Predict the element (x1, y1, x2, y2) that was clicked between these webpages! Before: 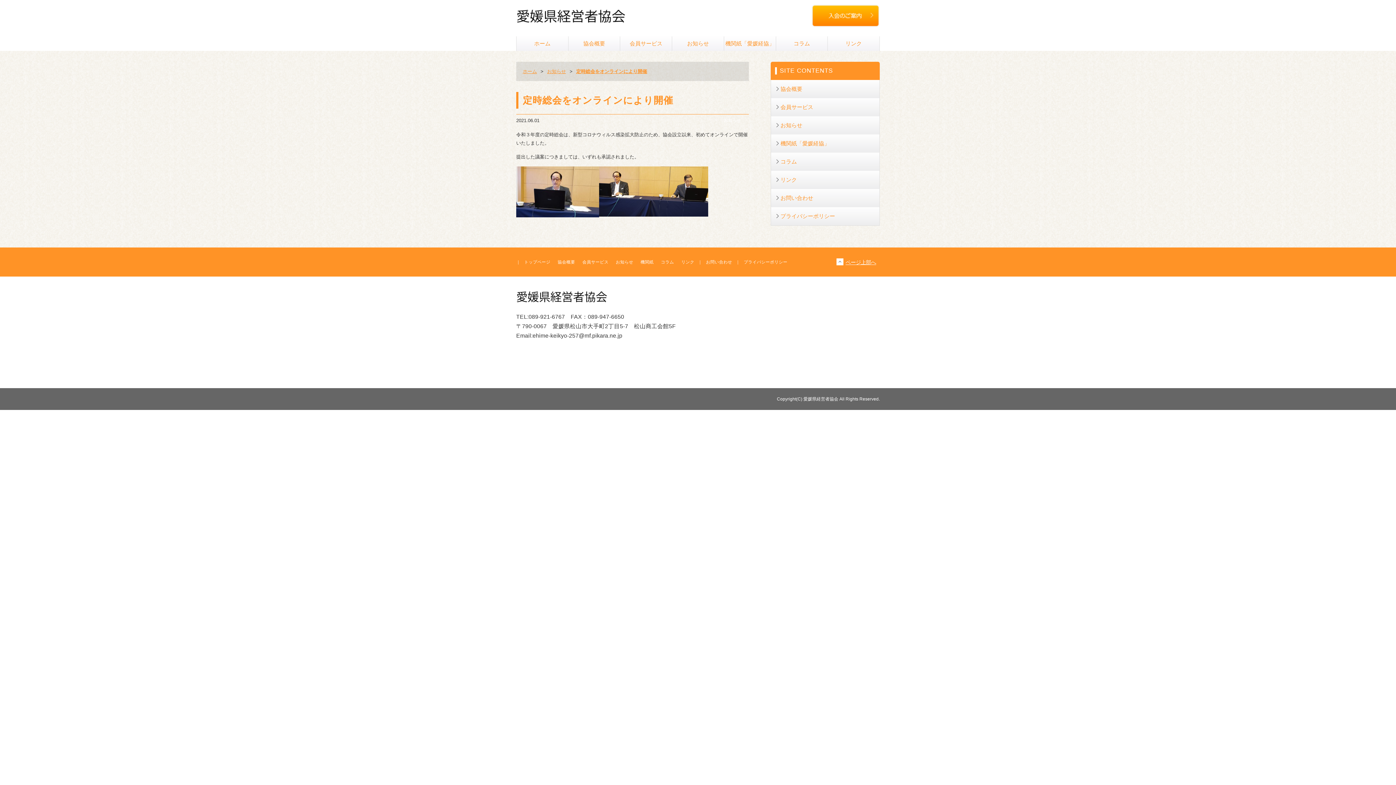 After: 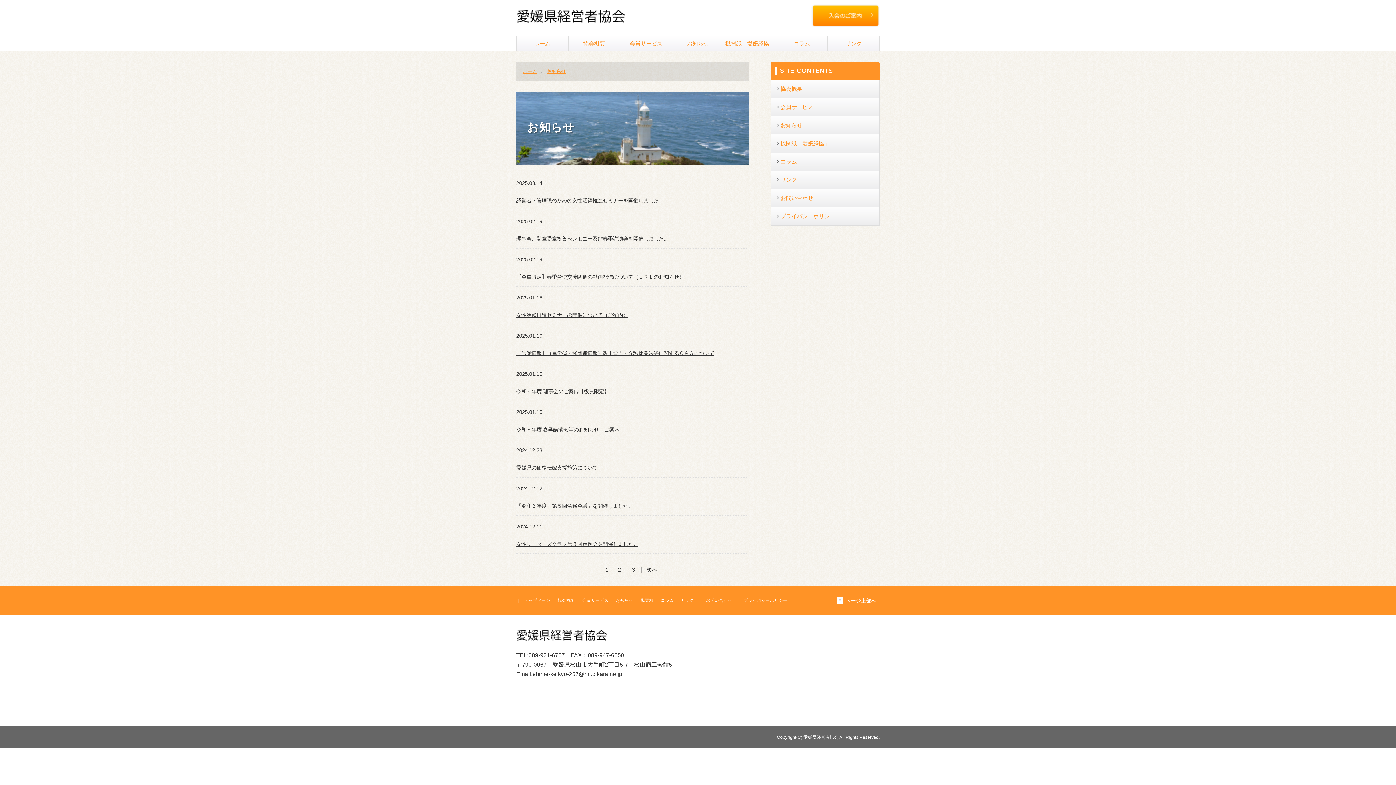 Action: bbox: (672, 36, 723, 51) label: お知らせ